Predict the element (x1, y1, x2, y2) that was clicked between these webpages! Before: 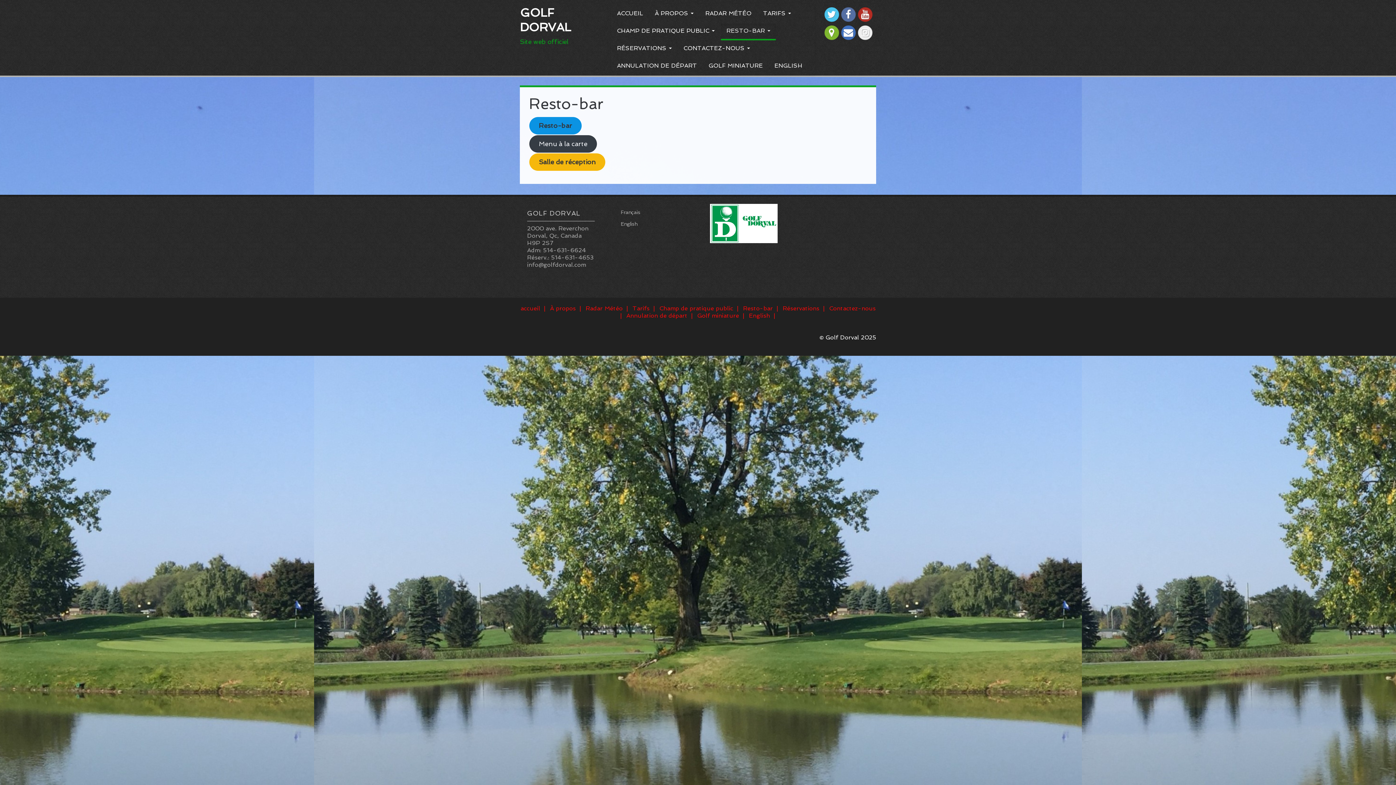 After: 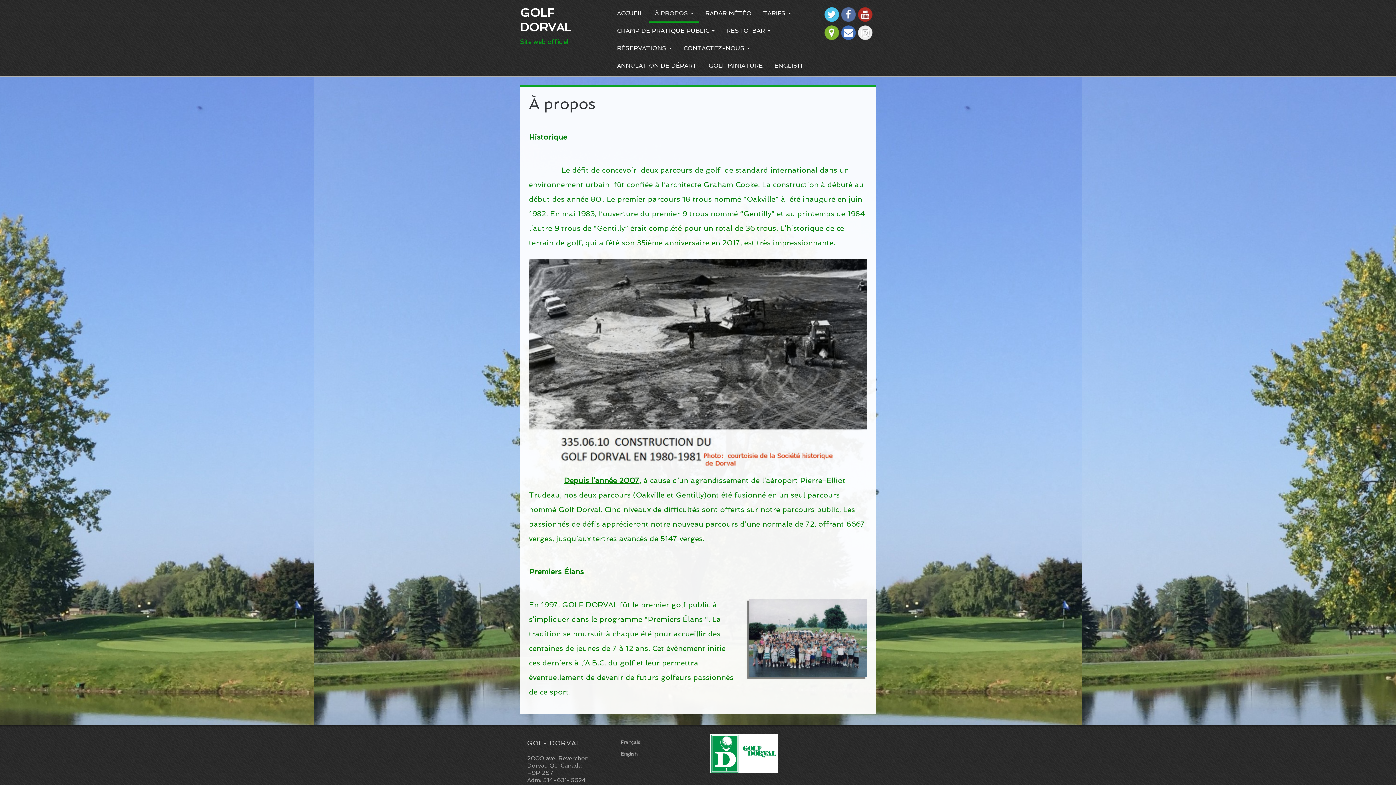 Action: bbox: (550, 305, 583, 312) label: À propos